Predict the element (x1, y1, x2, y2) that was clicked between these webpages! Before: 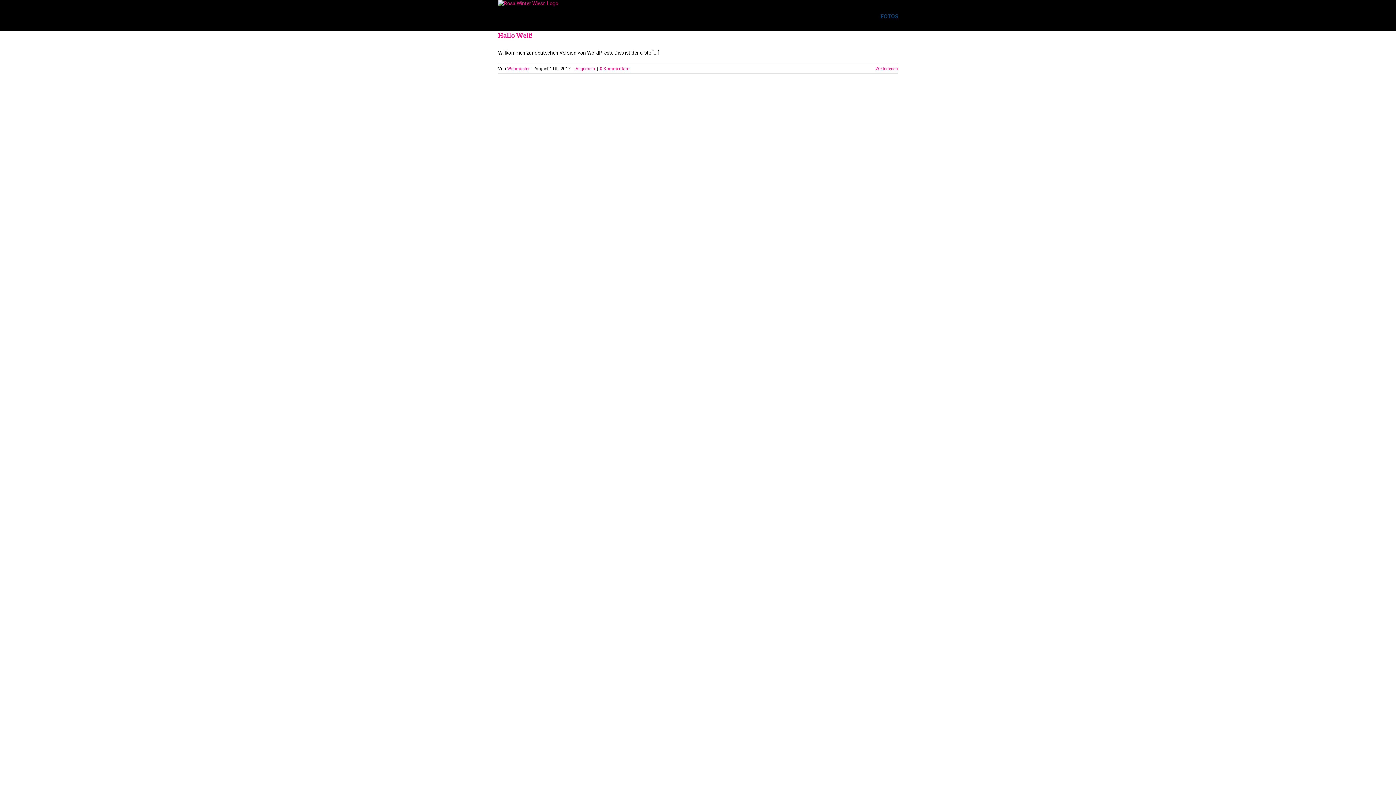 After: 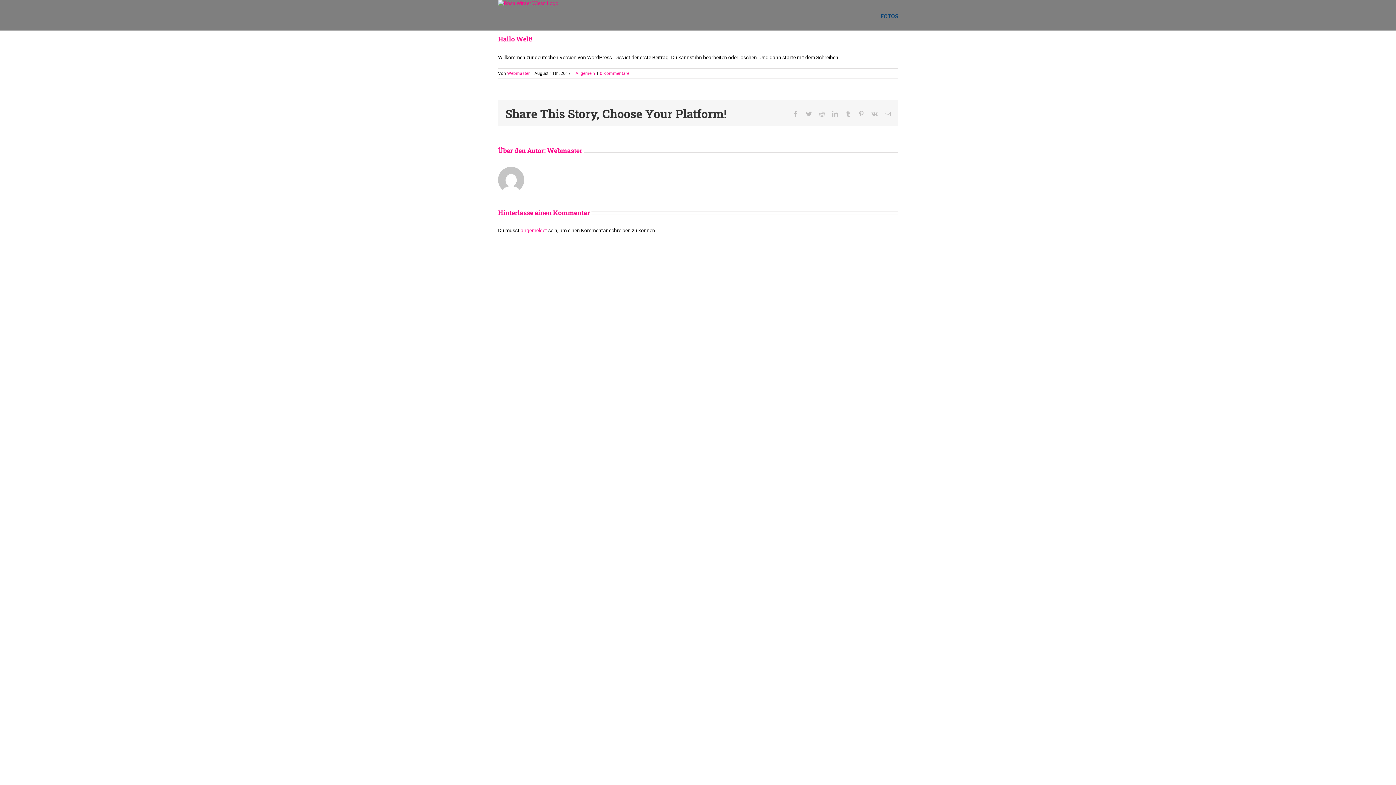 Action: bbox: (875, 66, 898, 71) label: More on Hallo Welt!